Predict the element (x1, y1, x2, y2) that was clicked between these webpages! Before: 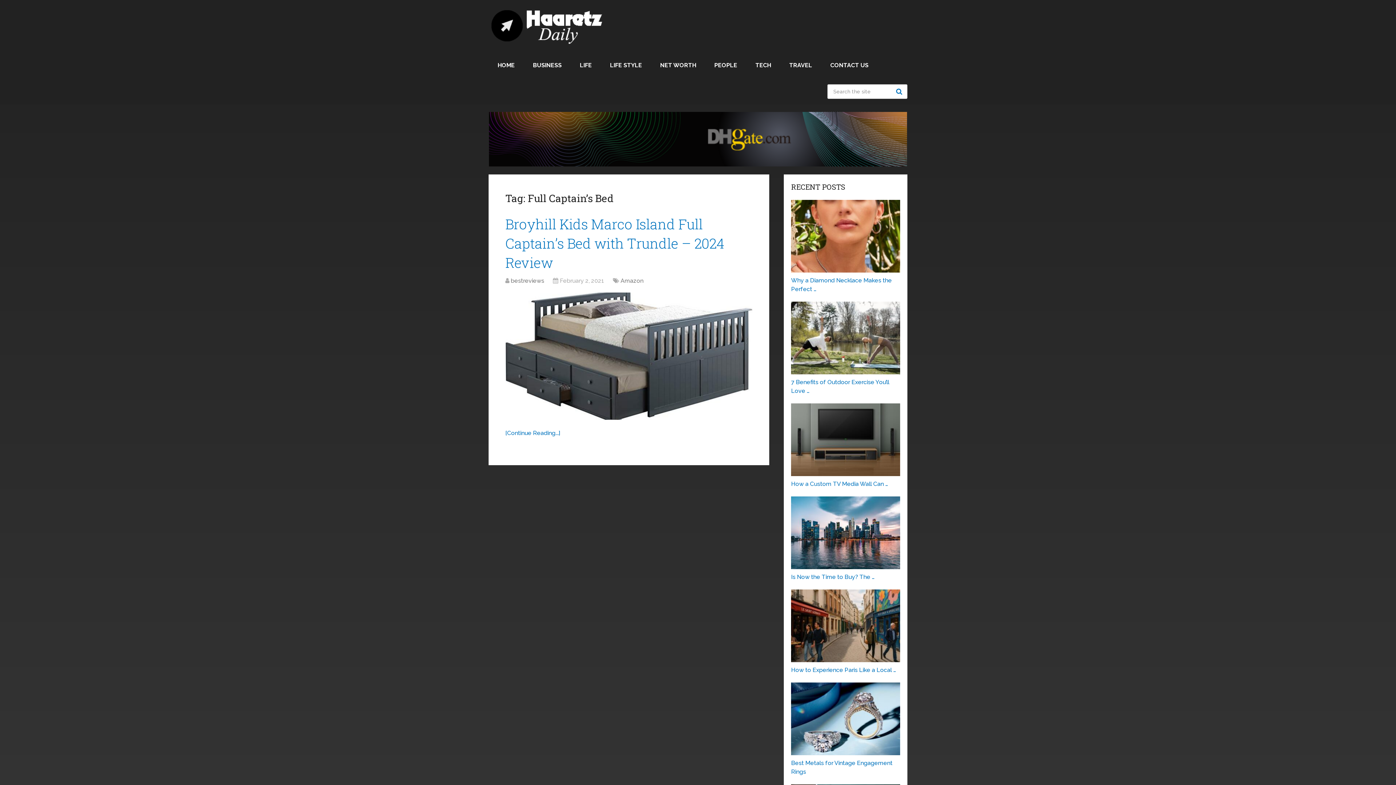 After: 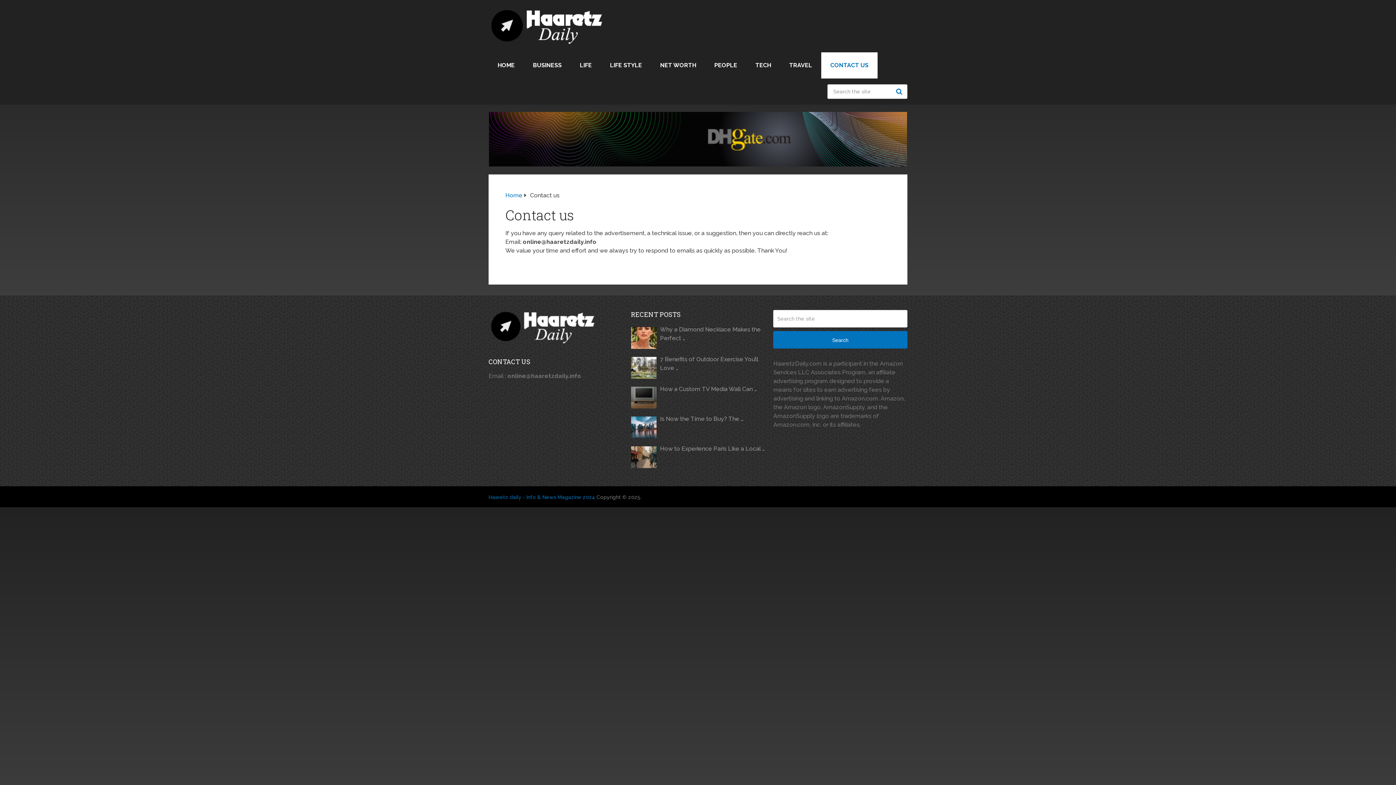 Action: bbox: (821, 52, 877, 78) label: CONTACT US